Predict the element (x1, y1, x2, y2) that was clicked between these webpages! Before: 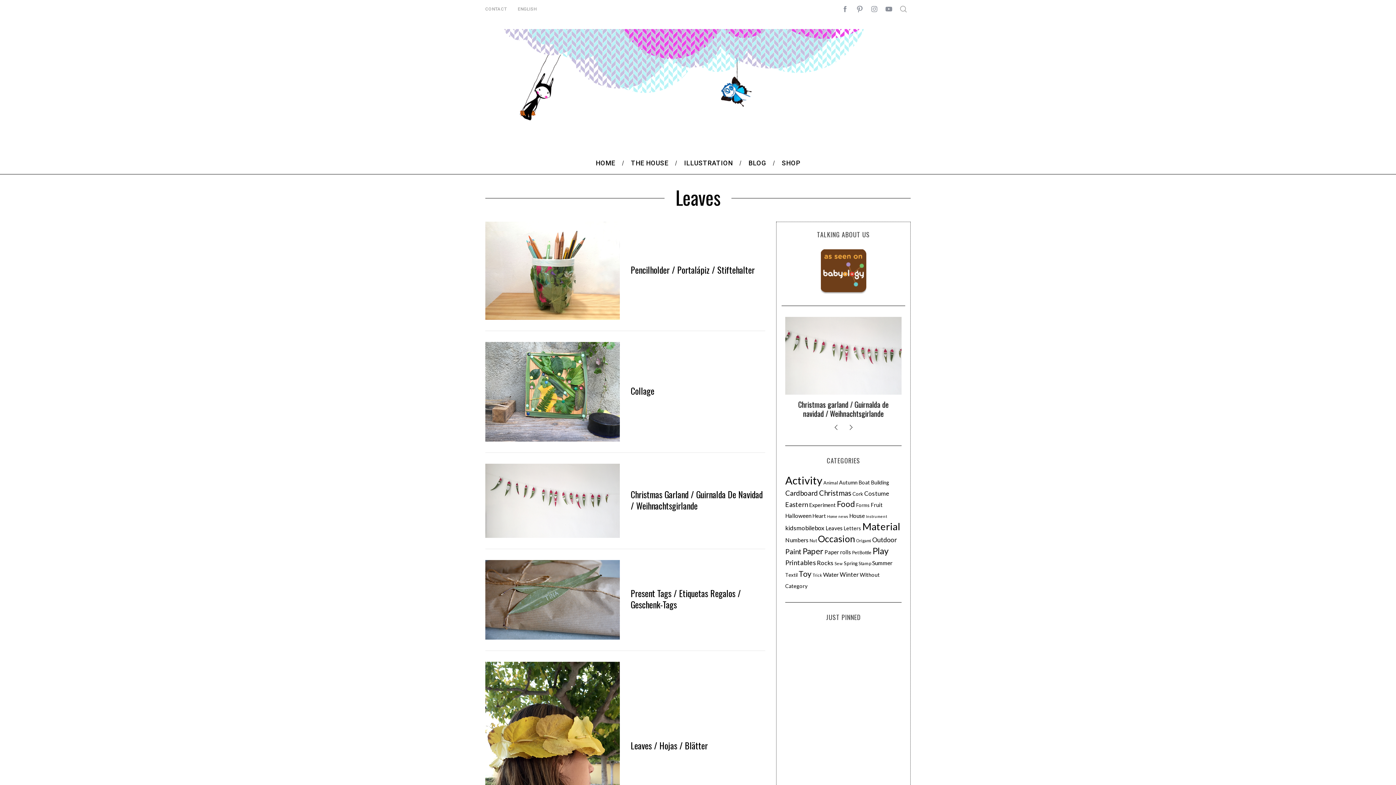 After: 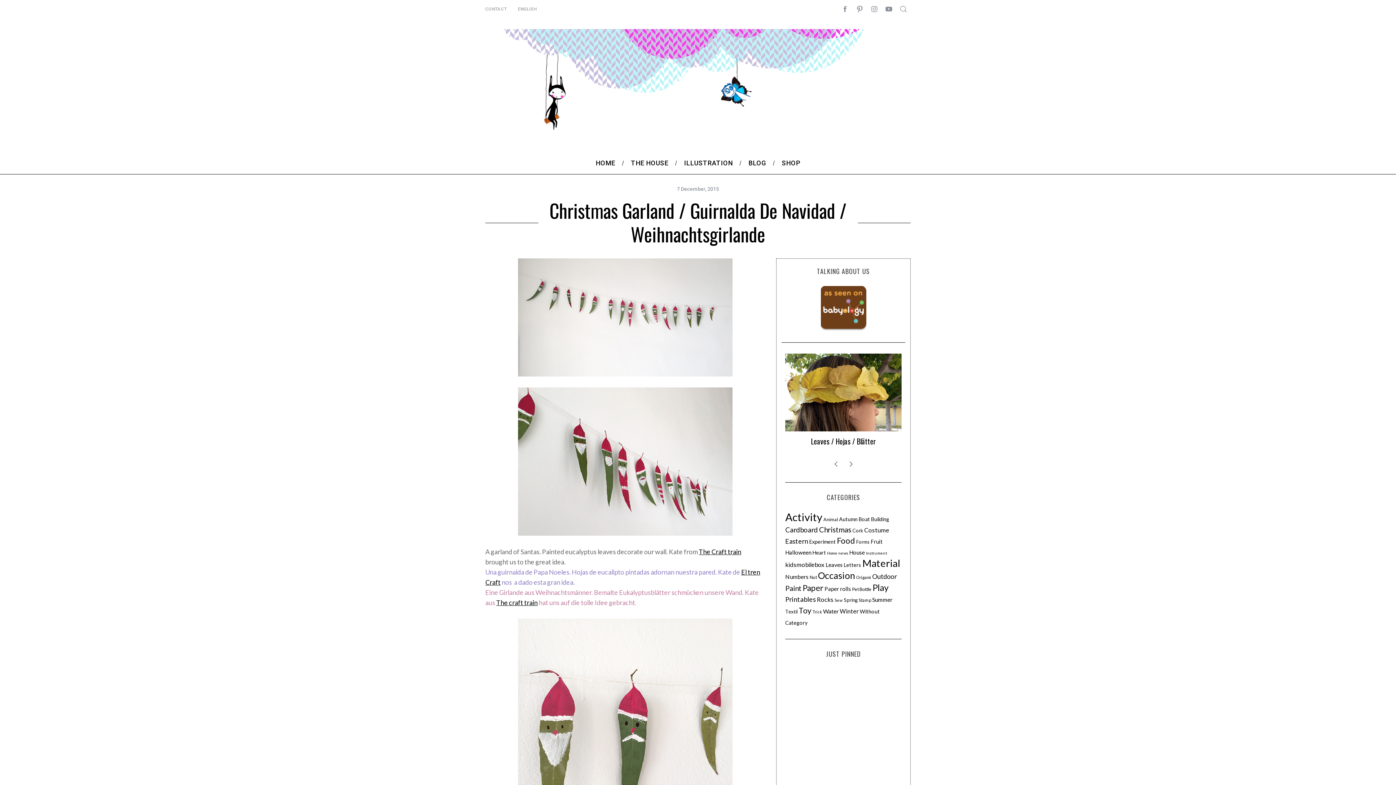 Action: bbox: (485, 464, 620, 538)